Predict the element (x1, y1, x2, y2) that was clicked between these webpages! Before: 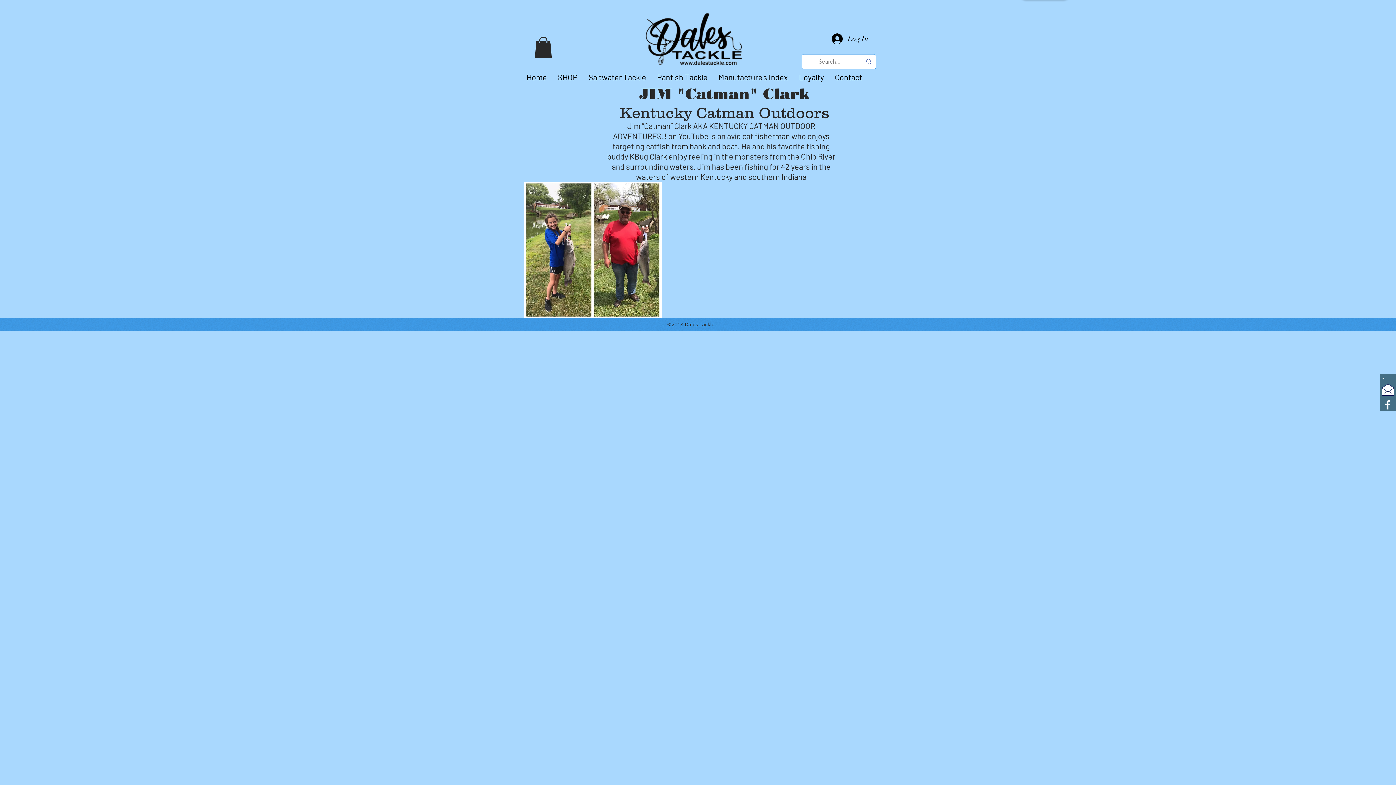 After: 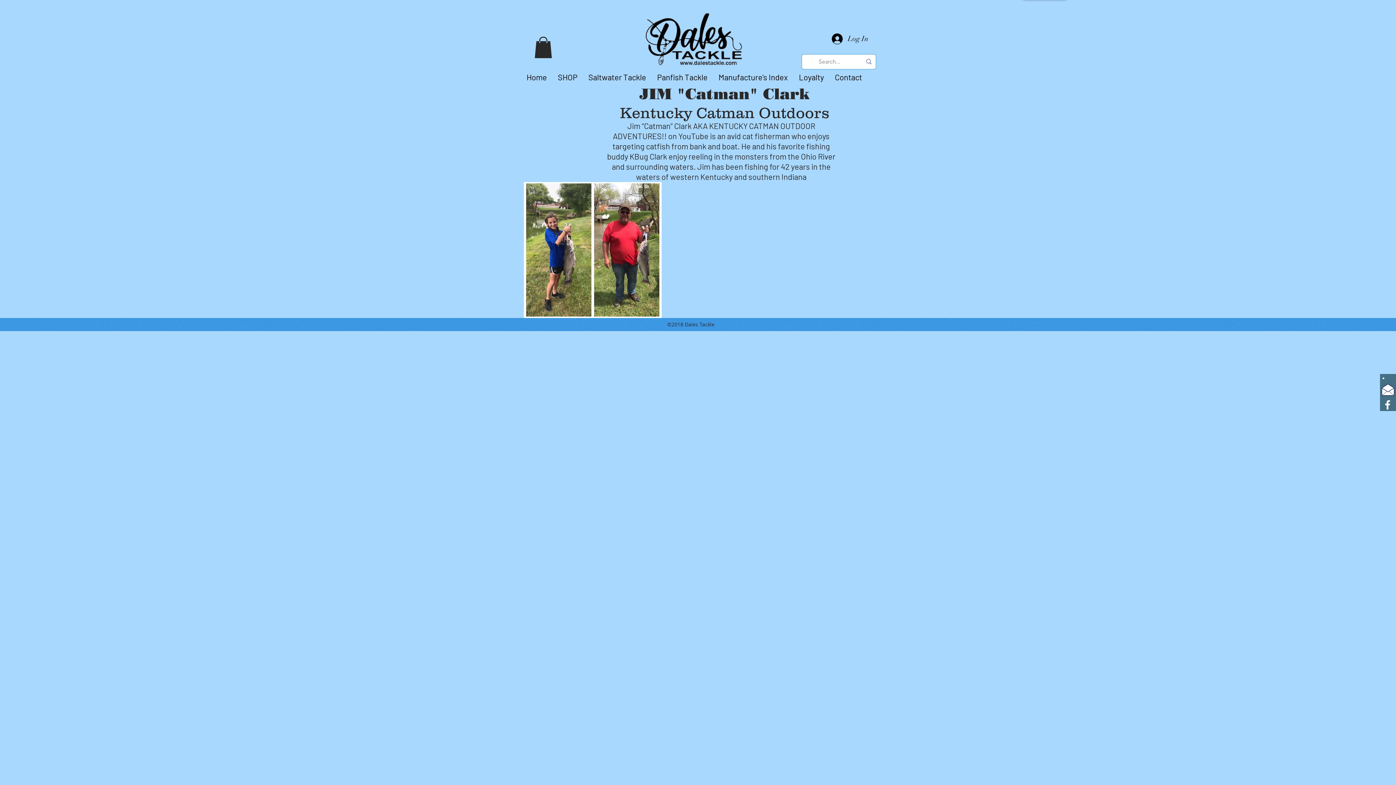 Action: label: White Facebook Icon bbox: (1381, 399, 1394, 411)